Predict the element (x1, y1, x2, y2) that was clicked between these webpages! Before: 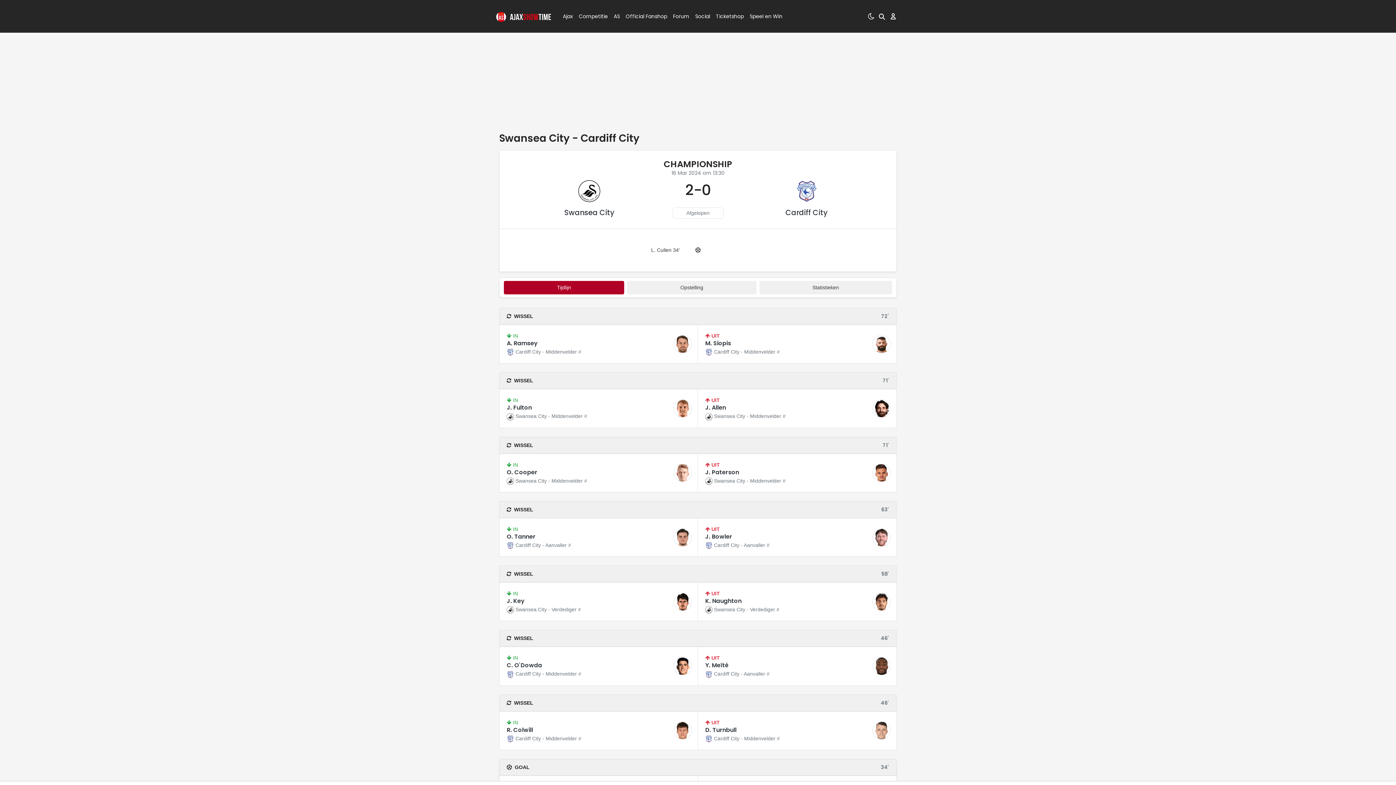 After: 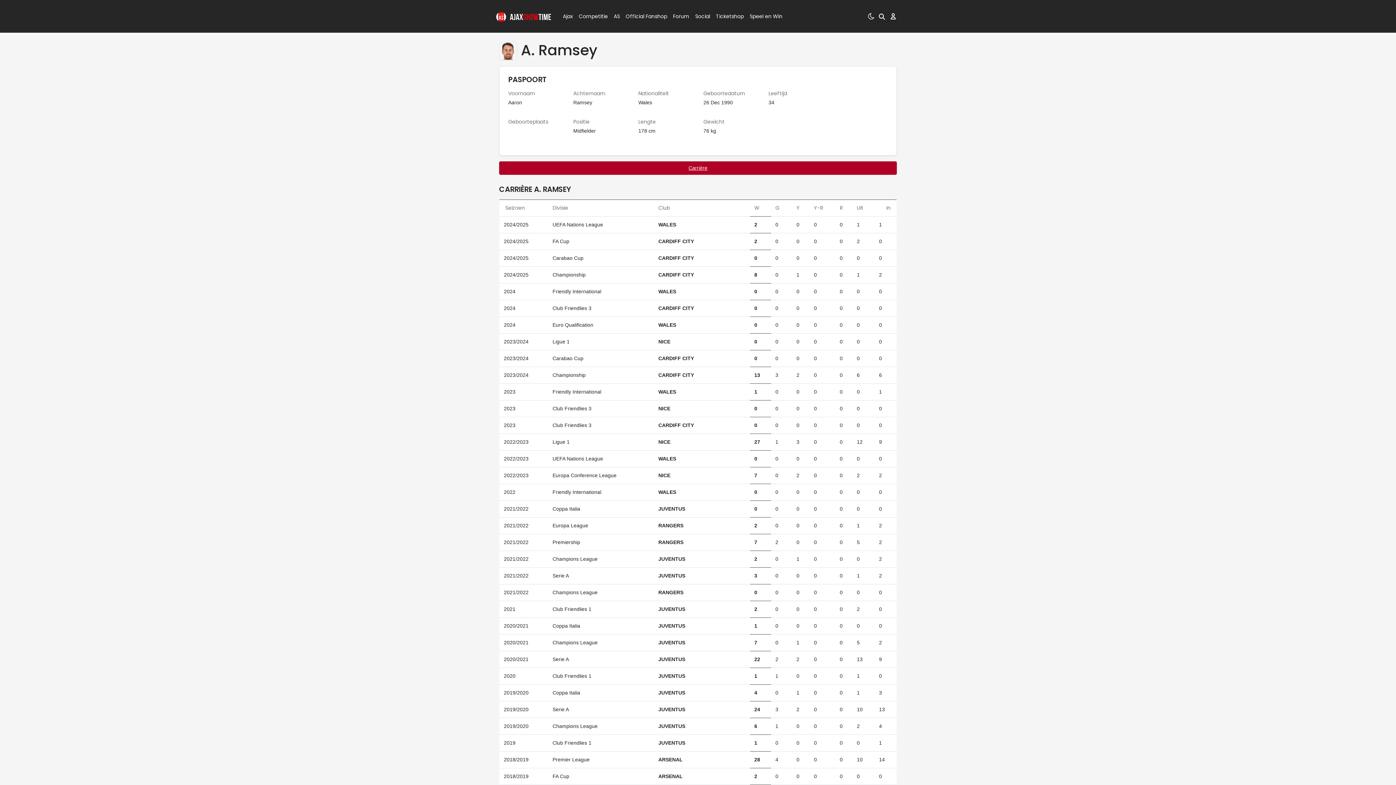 Action: bbox: (506, 339, 537, 347) label: A. Ramsey